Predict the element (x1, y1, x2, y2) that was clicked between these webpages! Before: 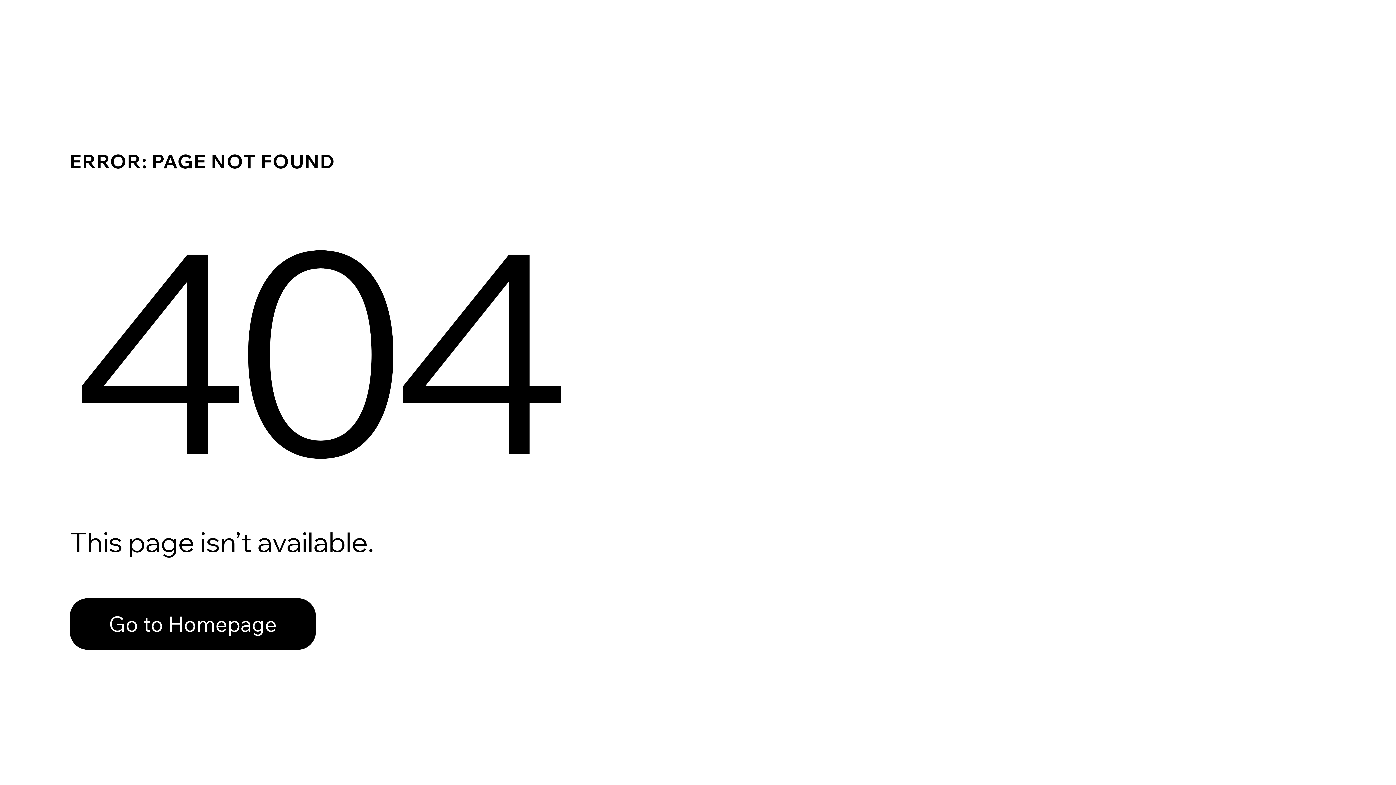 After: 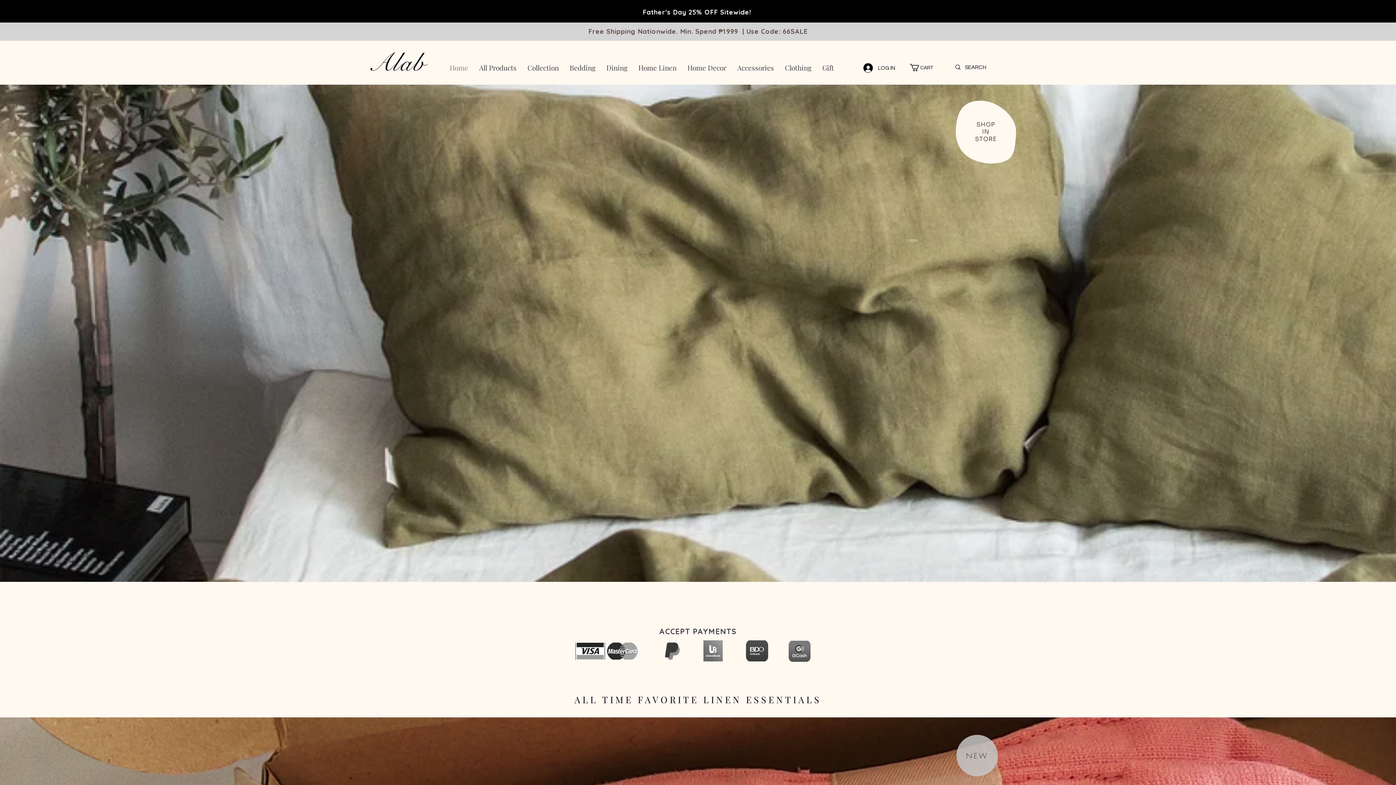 Action: bbox: (69, 582, 768, 659) label: Go to Homepage